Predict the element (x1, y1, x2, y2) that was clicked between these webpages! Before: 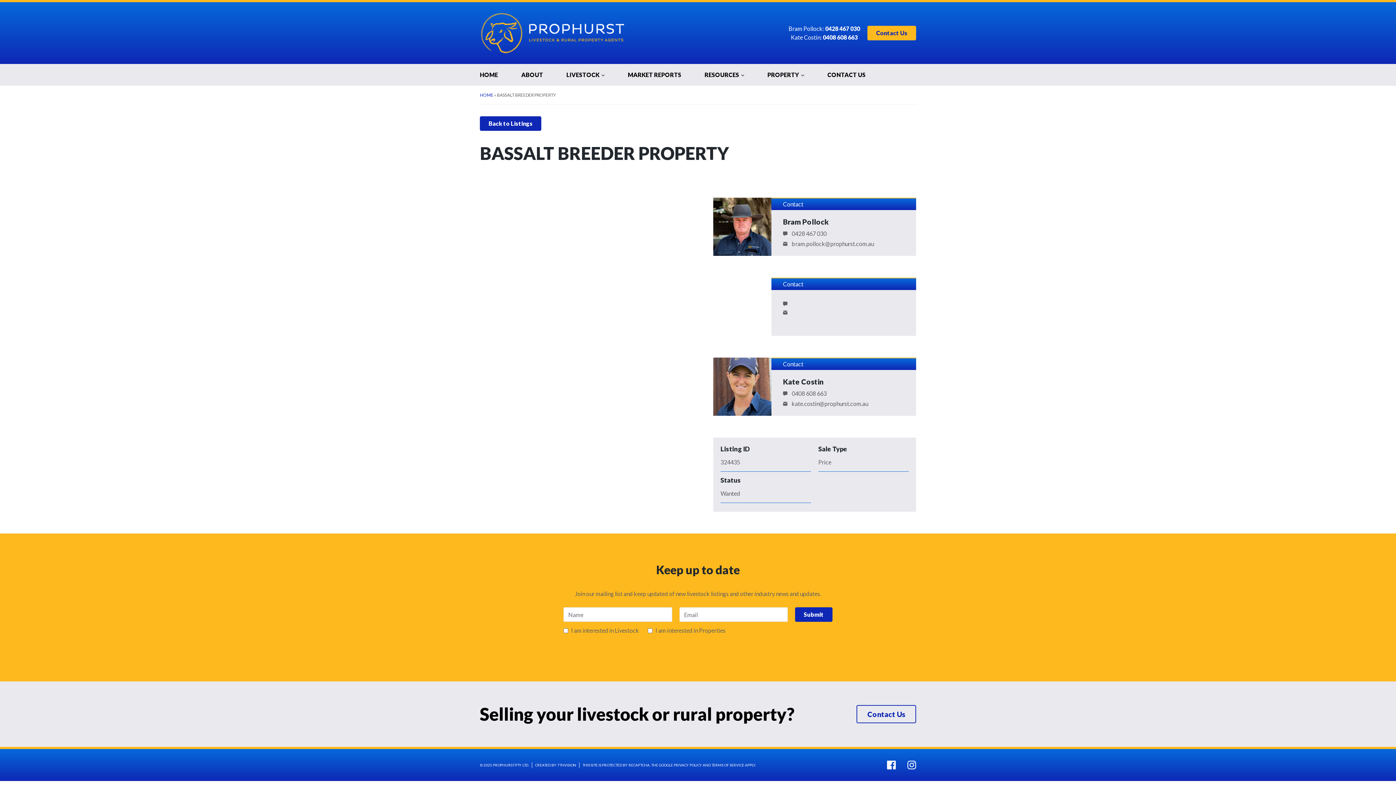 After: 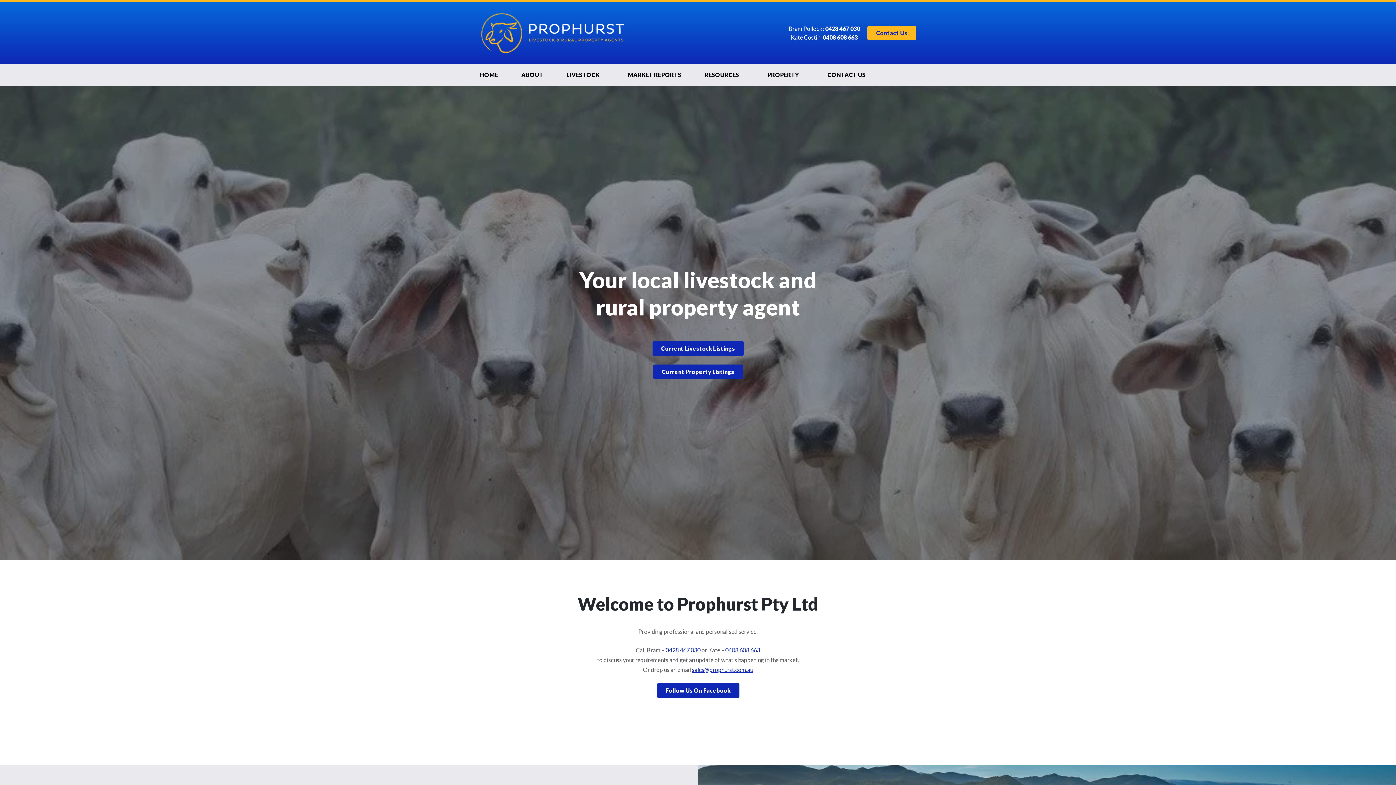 Action: bbox: (472, 64, 509, 85) label: HOME